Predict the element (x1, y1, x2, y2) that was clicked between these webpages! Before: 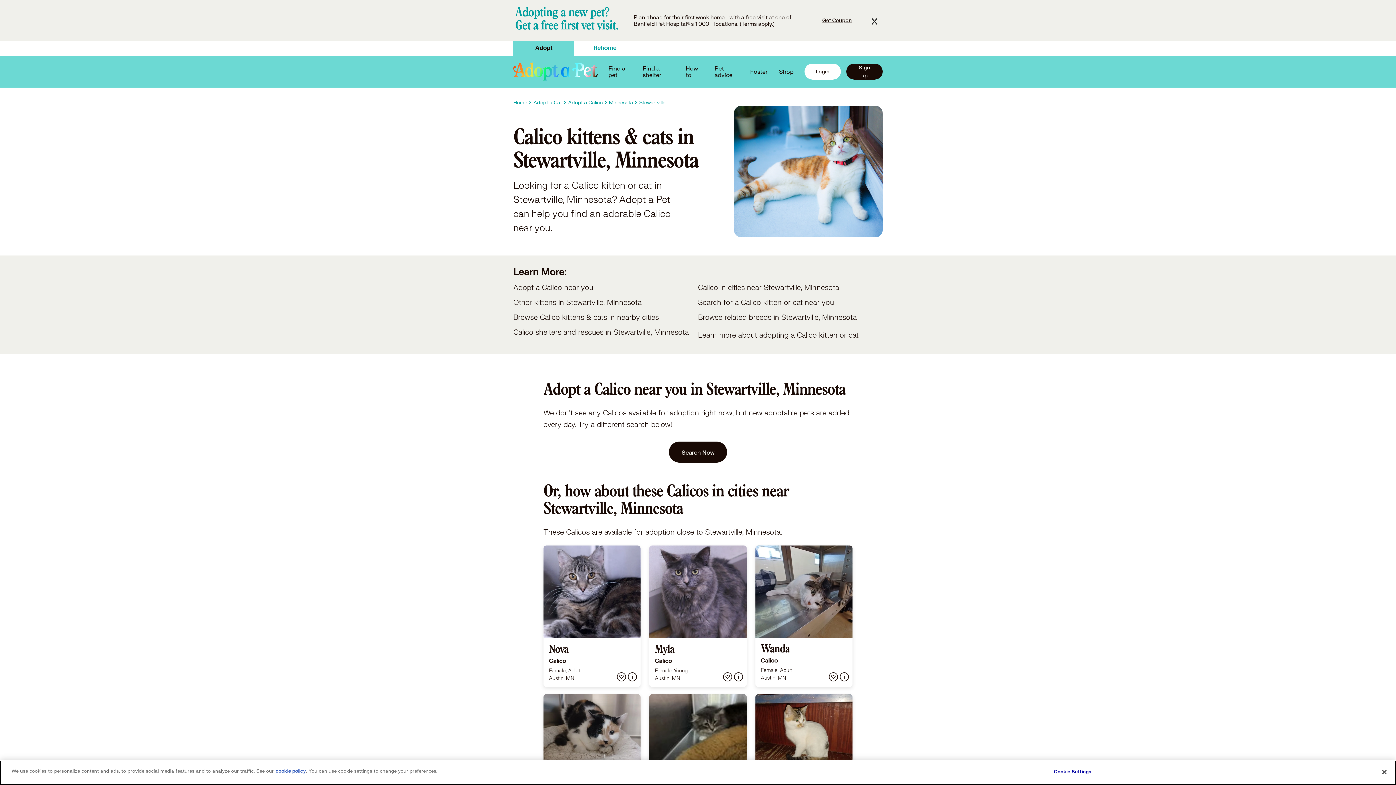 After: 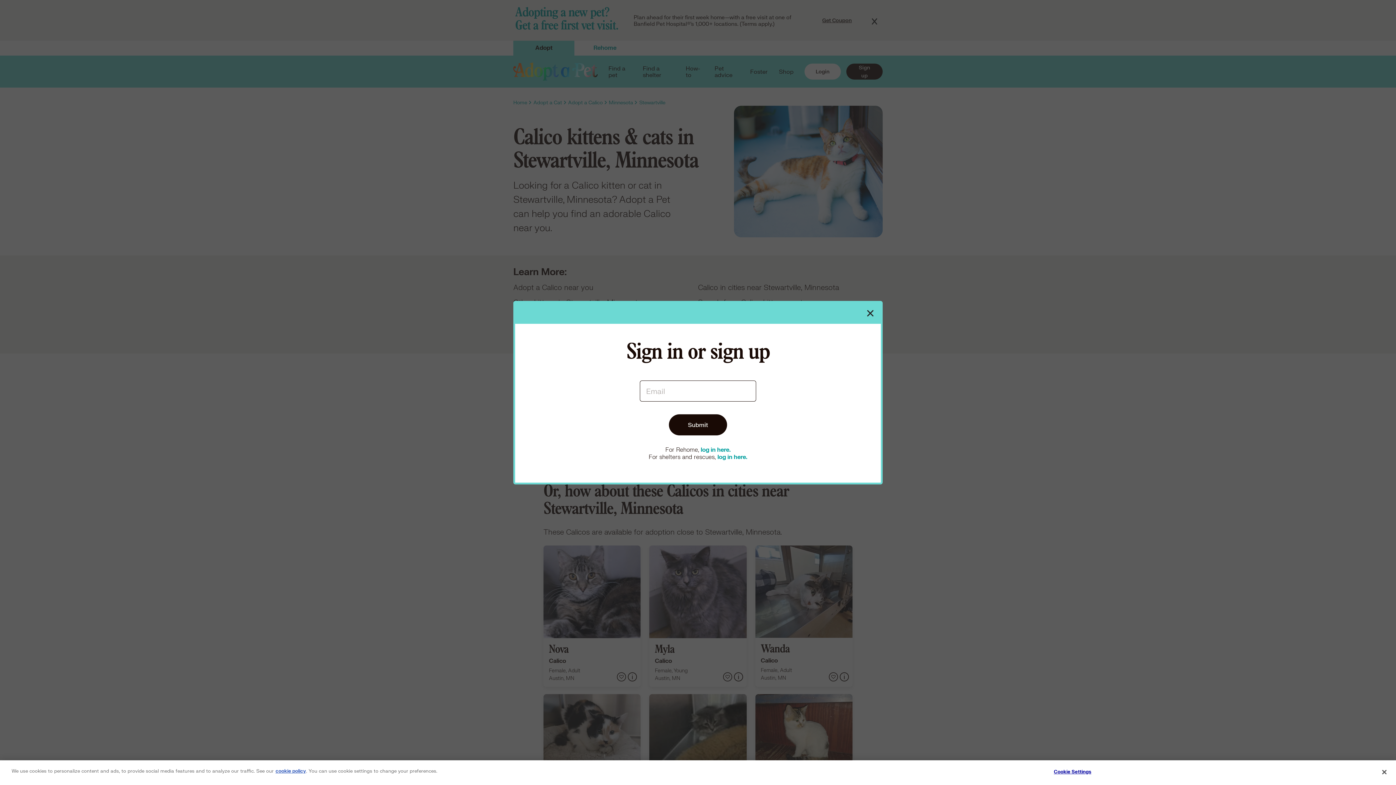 Action: label: heart icon for favorite pet bbox: (723, 672, 732, 681)